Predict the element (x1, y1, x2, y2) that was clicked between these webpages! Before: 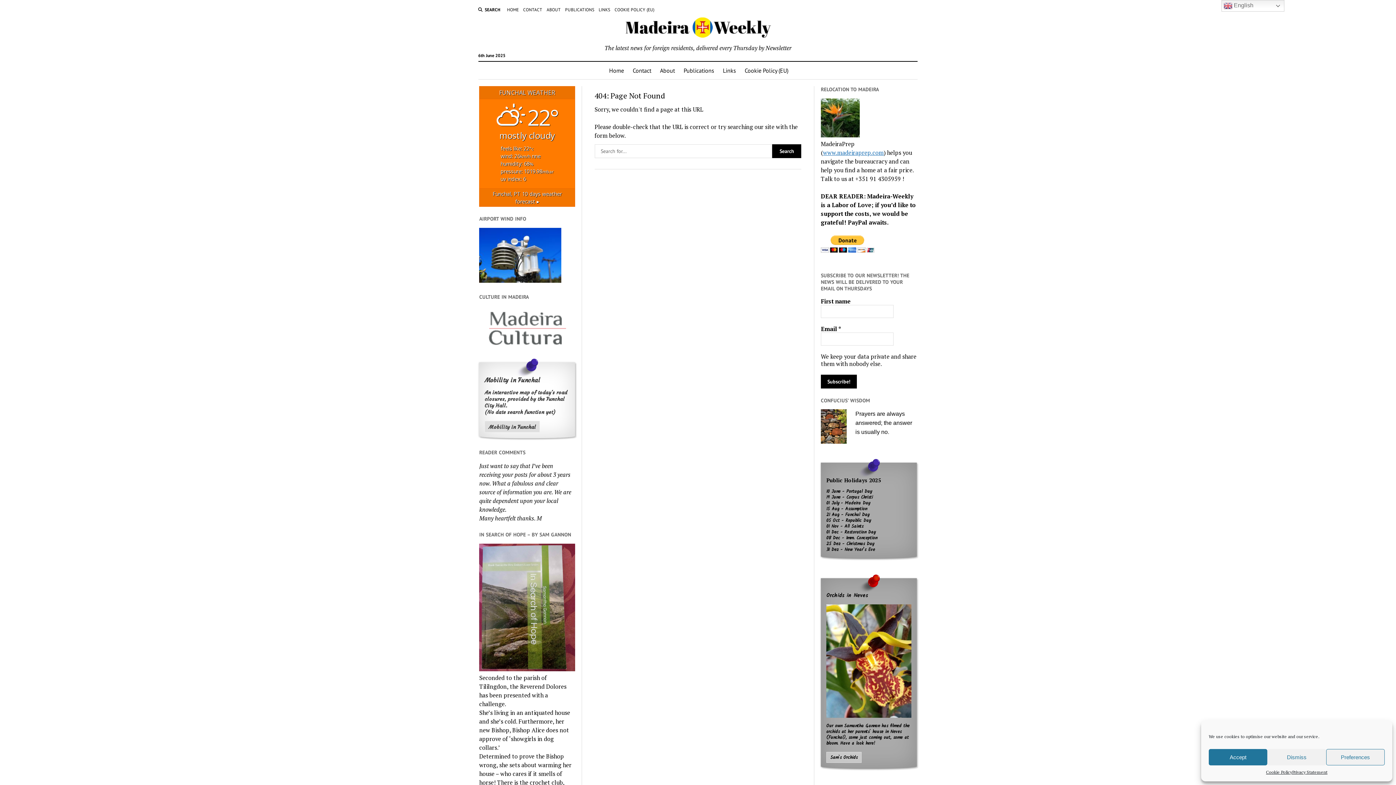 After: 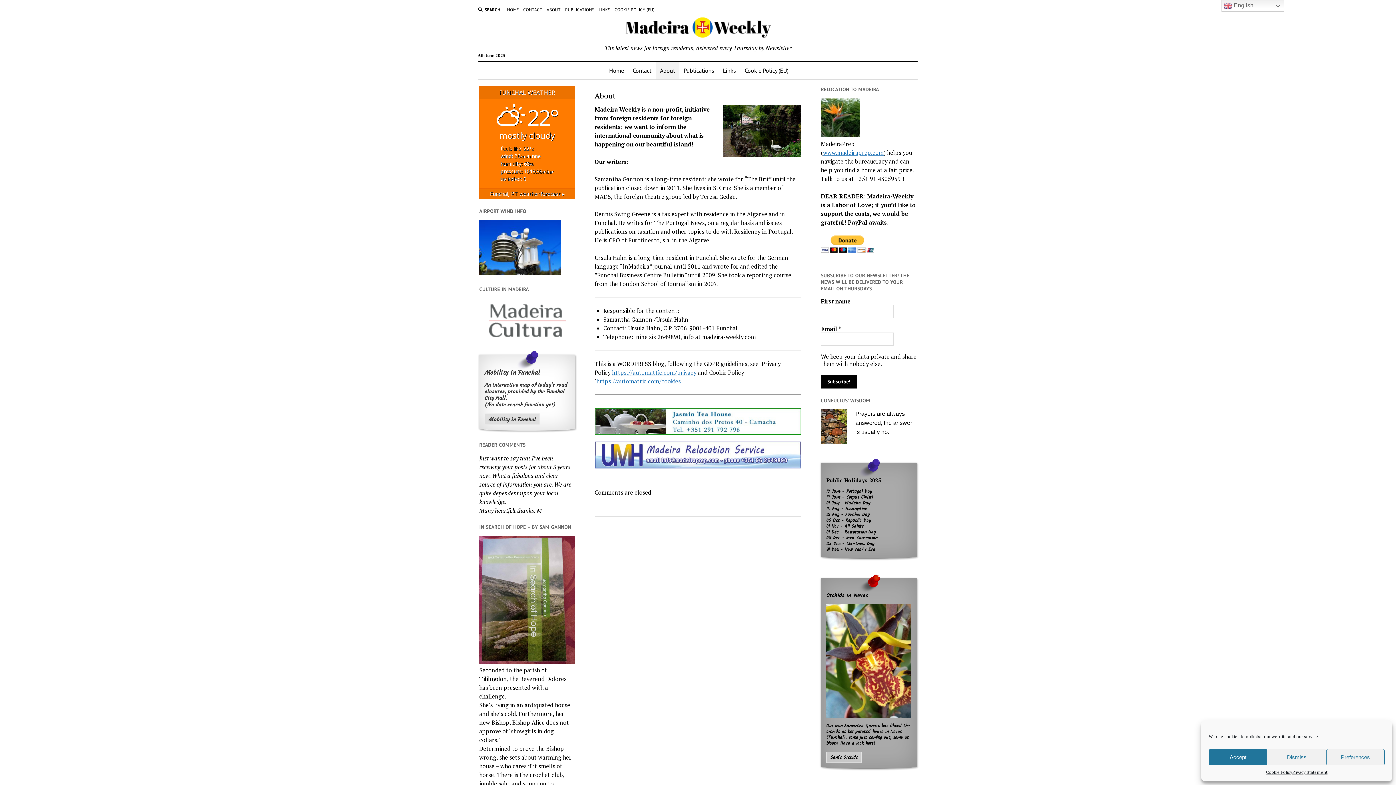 Action: bbox: (546, 6, 560, 13) label: ABOUT